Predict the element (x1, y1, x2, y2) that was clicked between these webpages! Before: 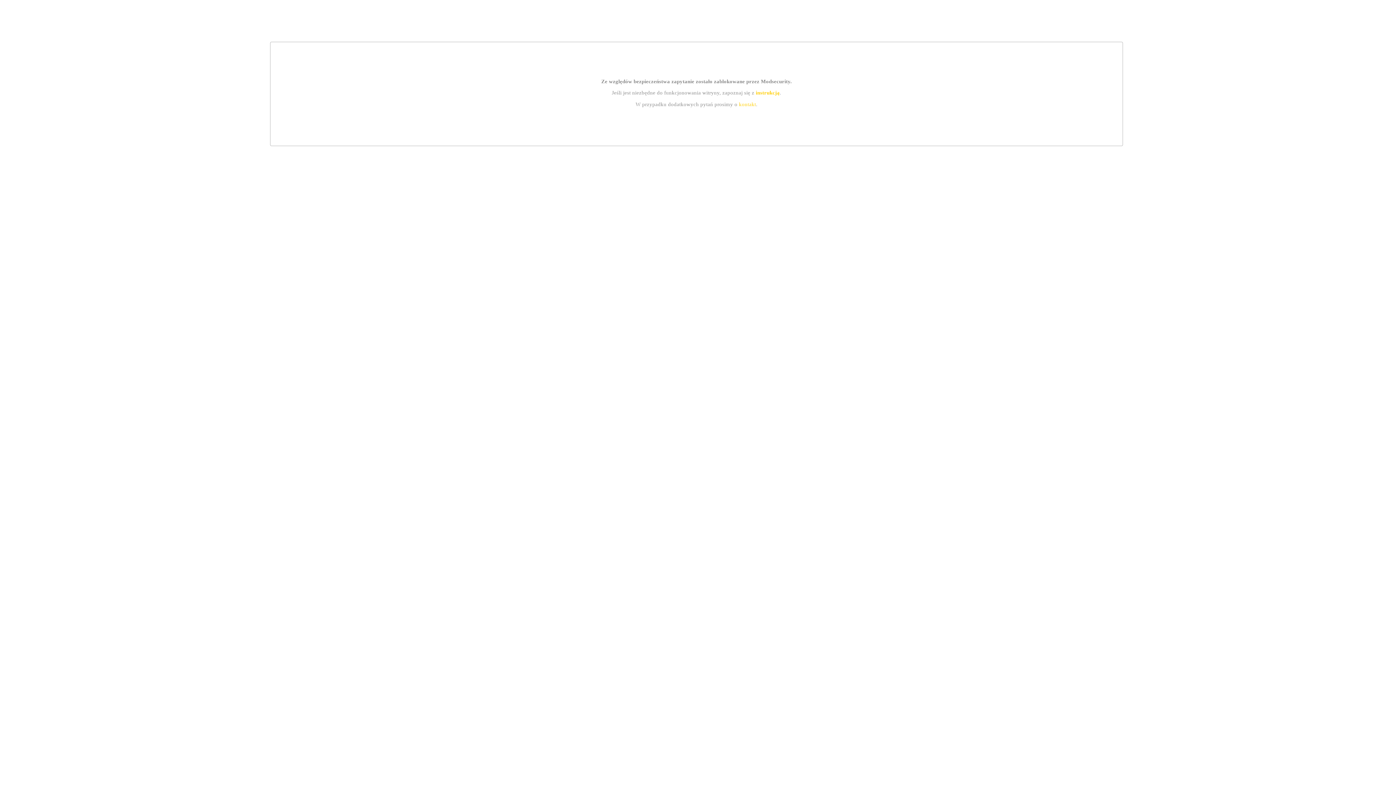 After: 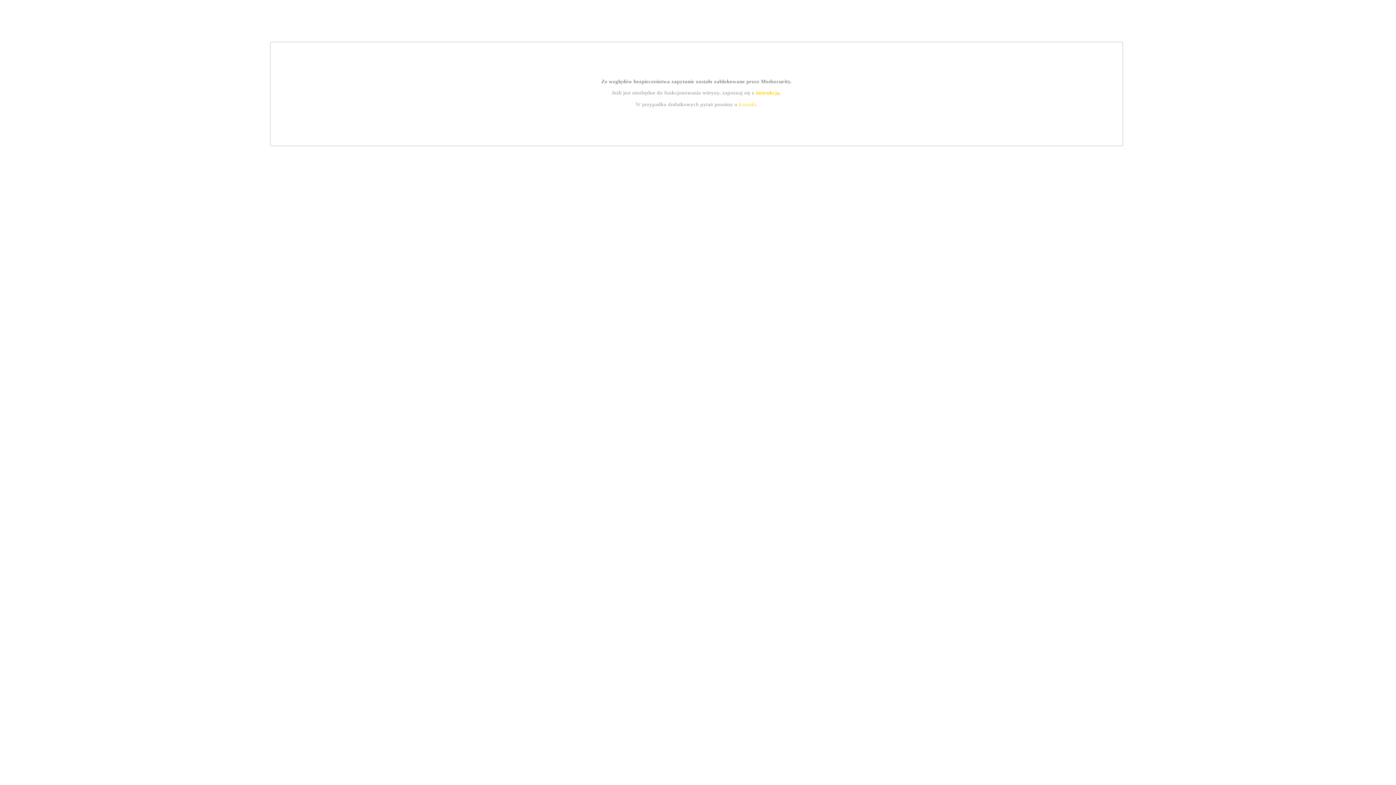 Action: label: instrukcją bbox: (755, 89, 779, 95)